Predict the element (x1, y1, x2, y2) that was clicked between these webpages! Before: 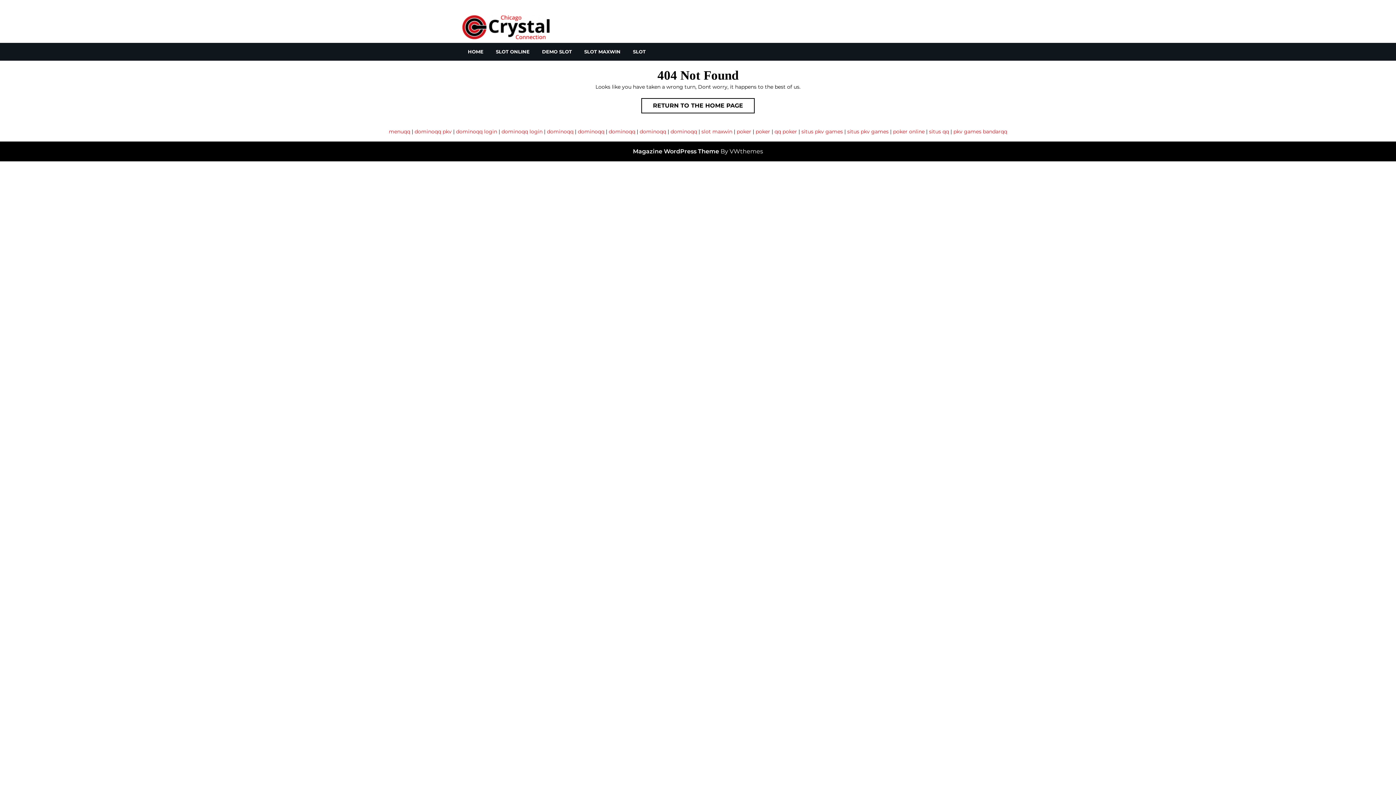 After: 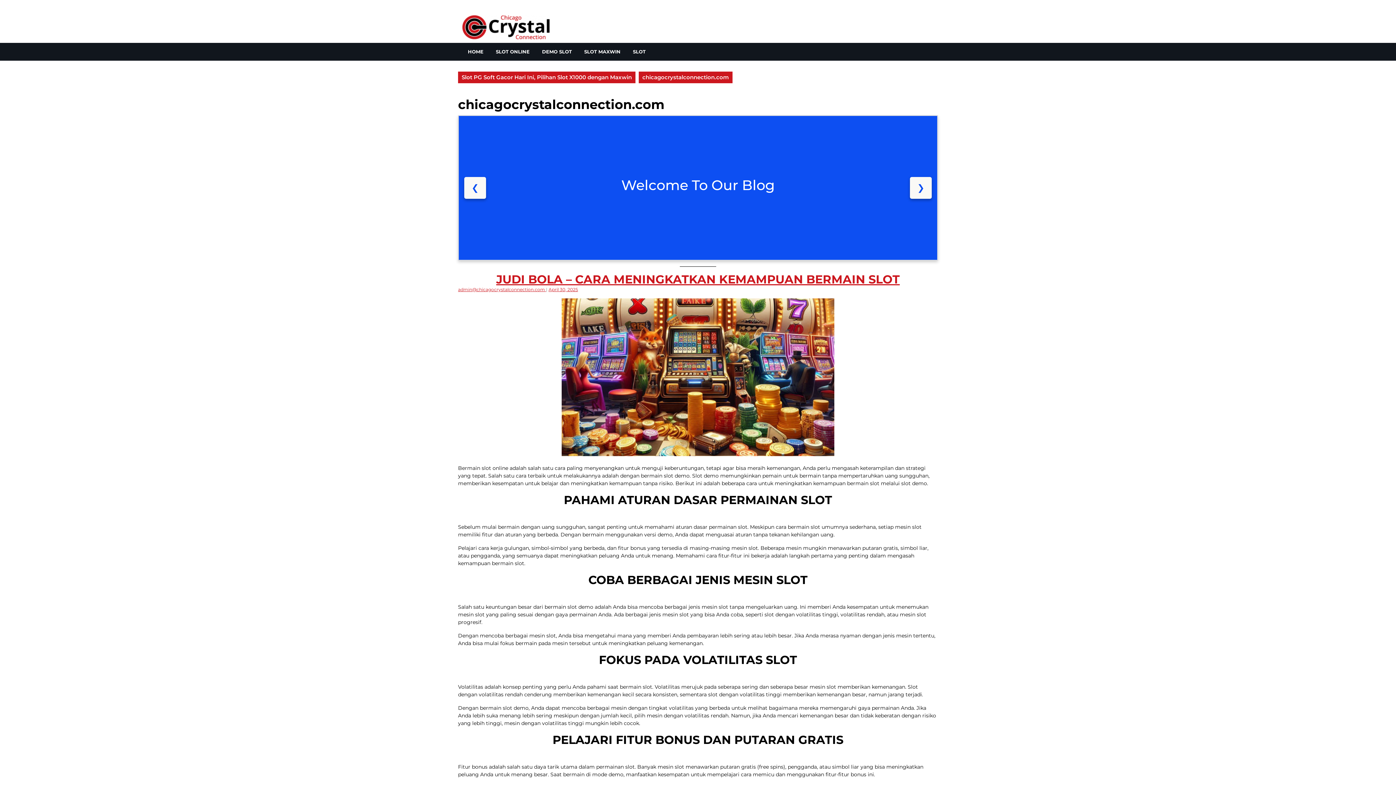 Action: label: HOME bbox: (462, 42, 489, 60)